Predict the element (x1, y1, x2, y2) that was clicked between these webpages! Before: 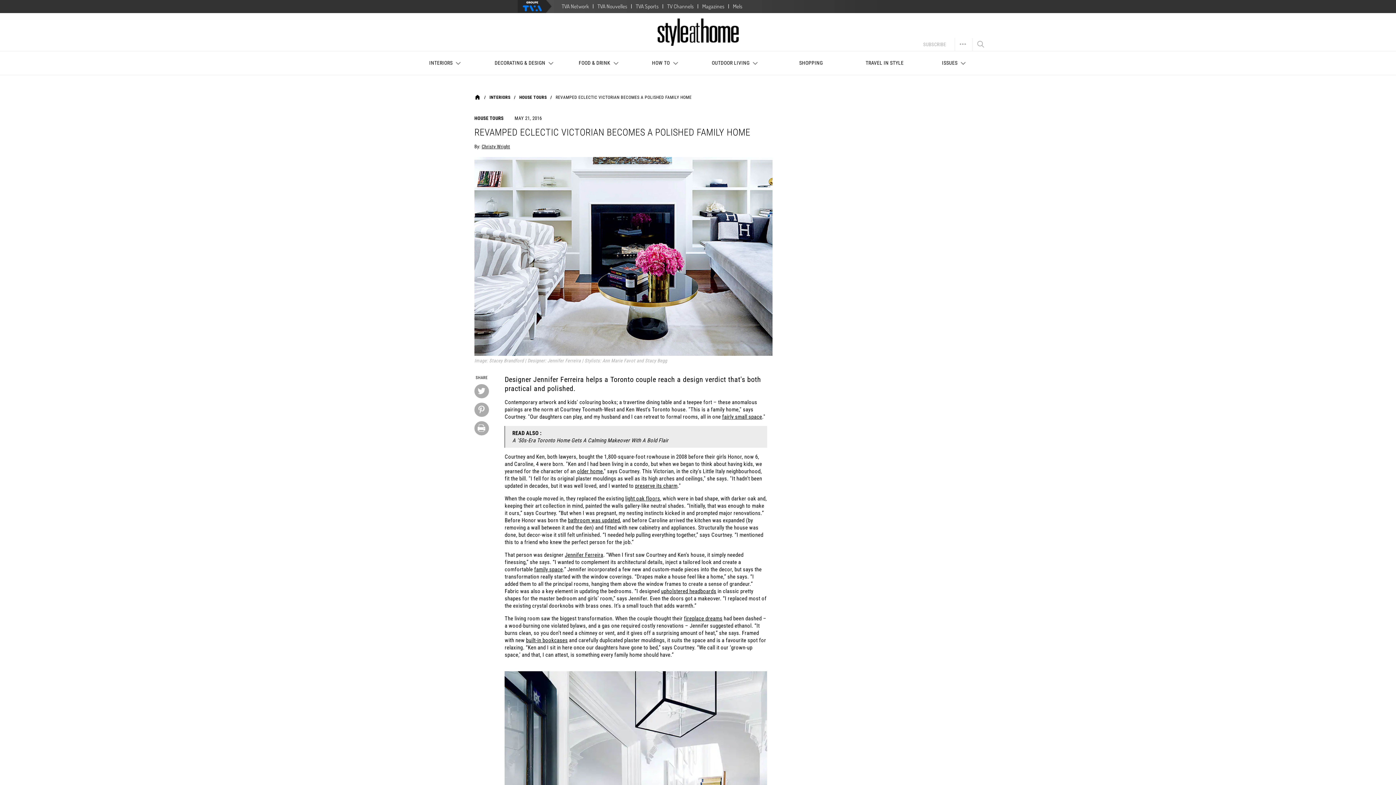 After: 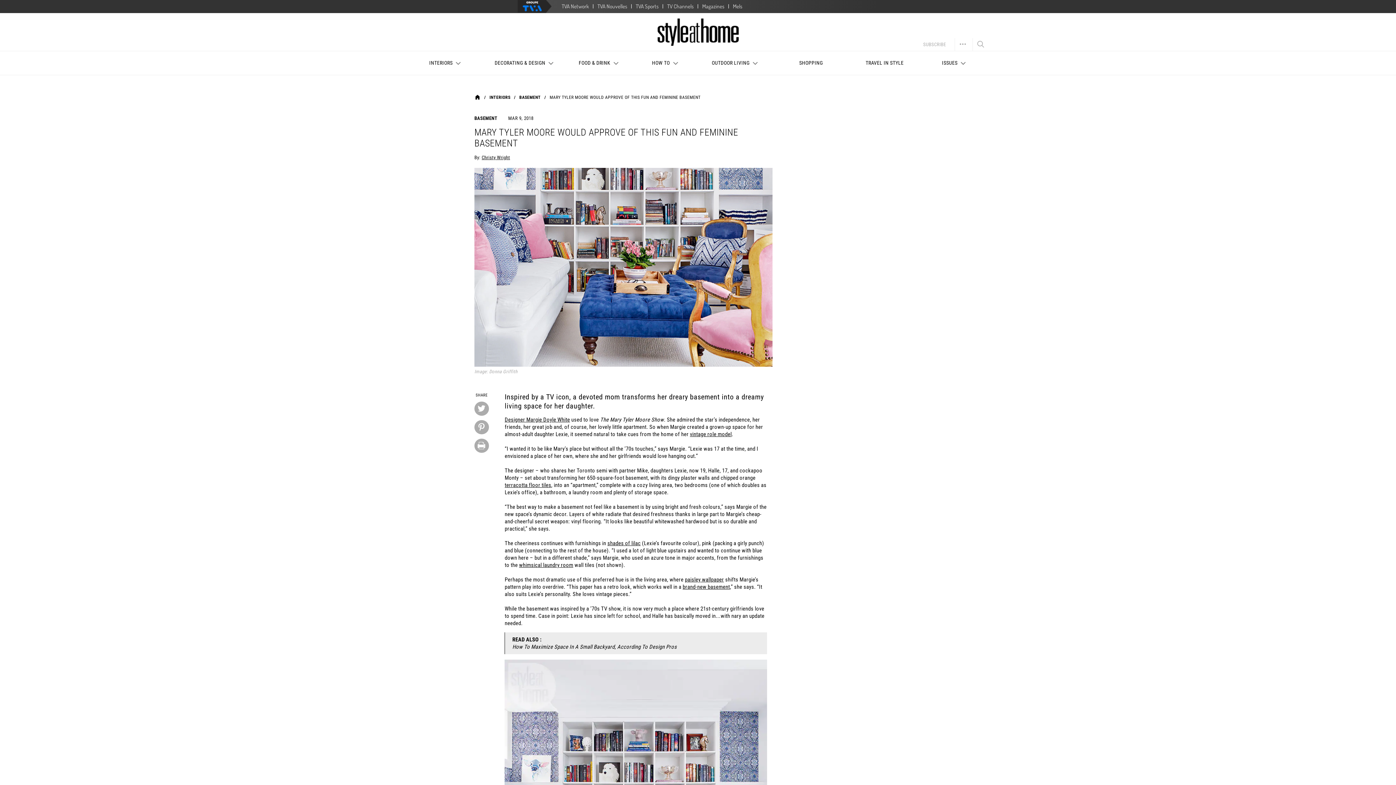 Action: label: built-in bookcases bbox: (526, 637, 567, 643)